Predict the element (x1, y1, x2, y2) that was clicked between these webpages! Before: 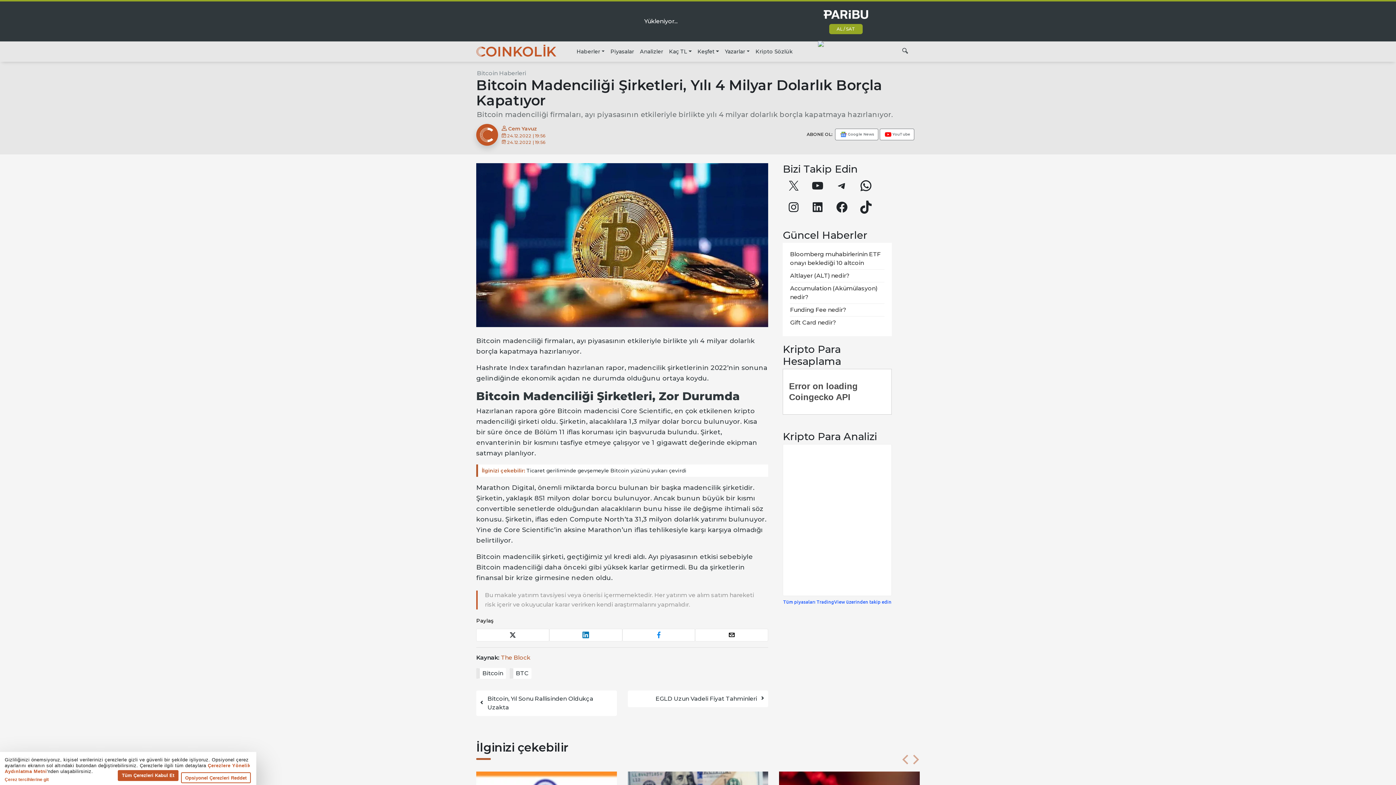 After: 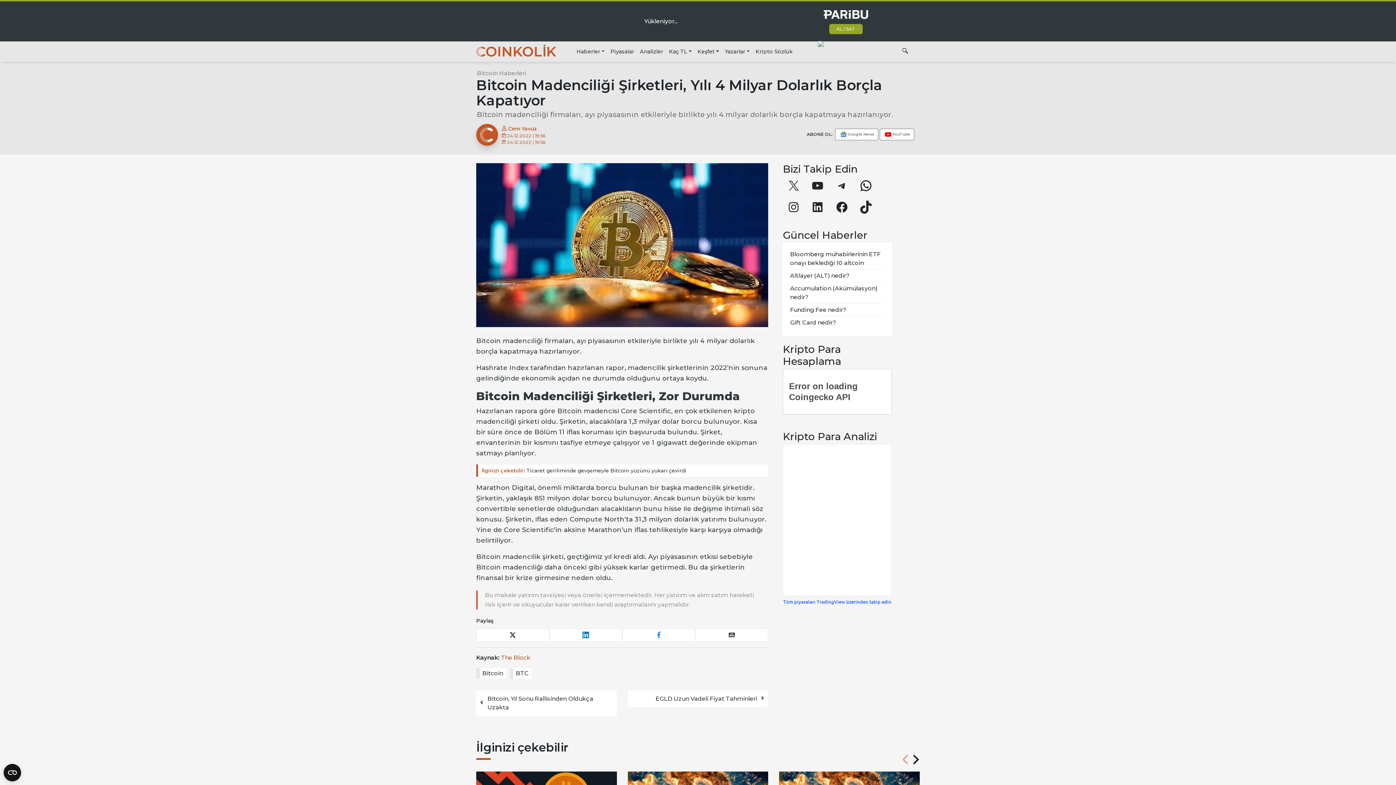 Action: label: Sonraki bbox: (909, 752, 923, 767)